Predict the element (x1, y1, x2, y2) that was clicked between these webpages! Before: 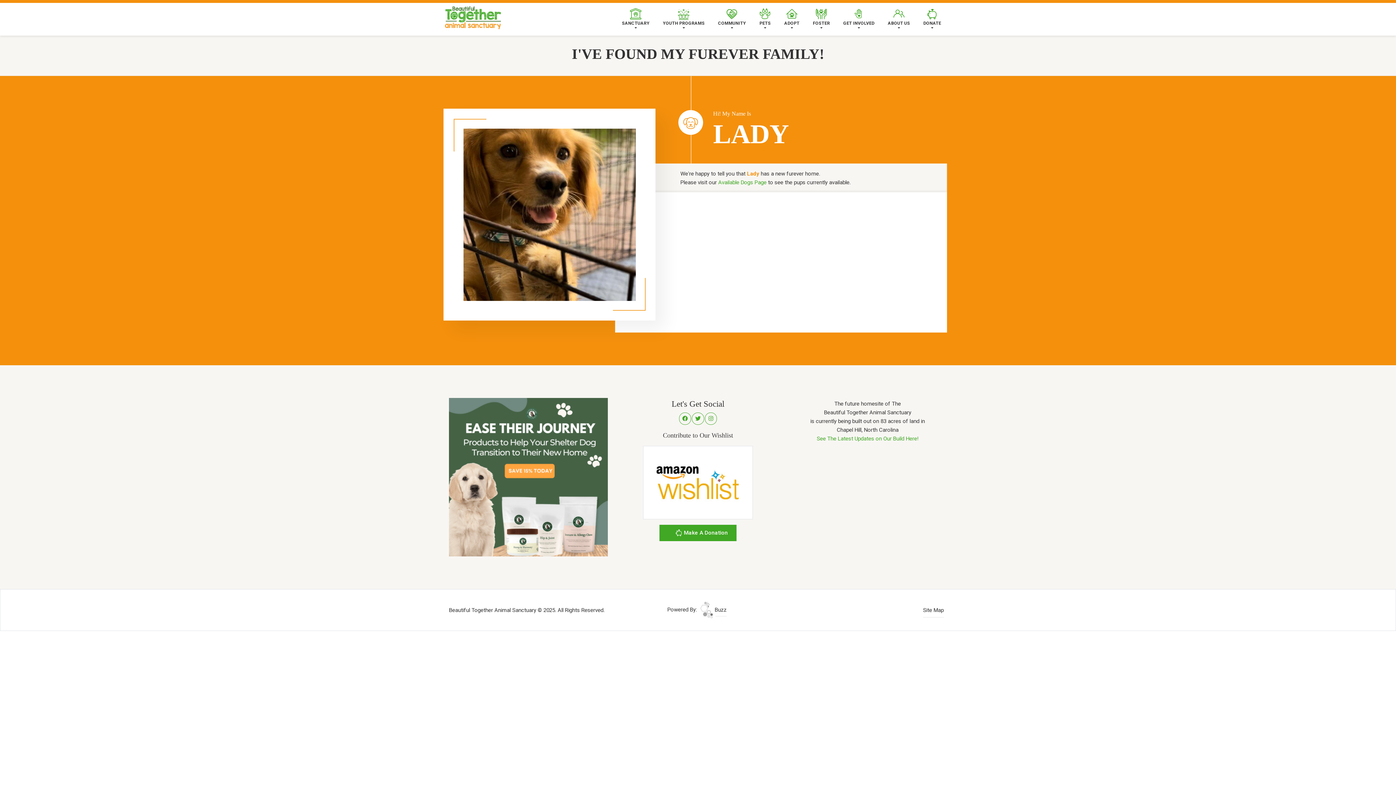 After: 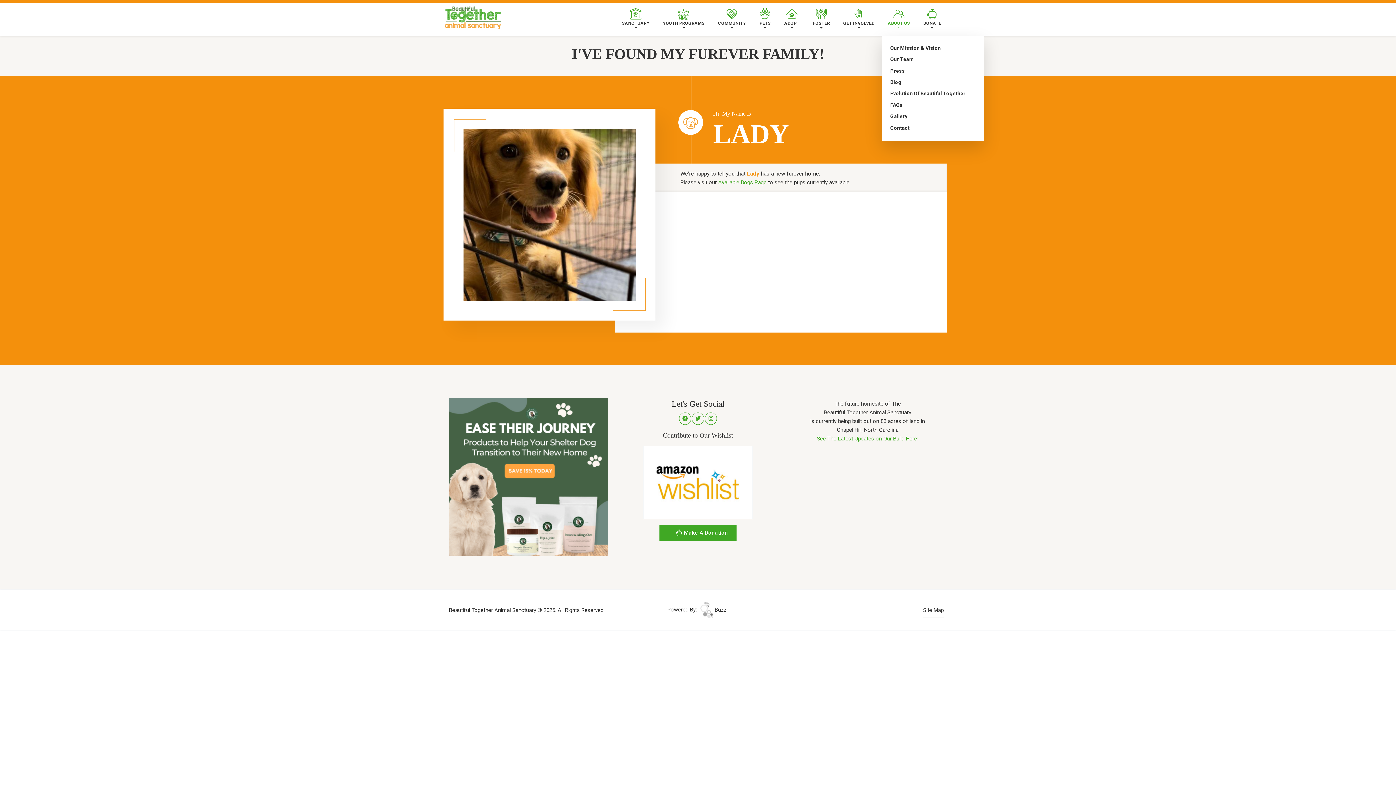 Action: label: ABOUT US bbox: (882, 0, 916, 35)